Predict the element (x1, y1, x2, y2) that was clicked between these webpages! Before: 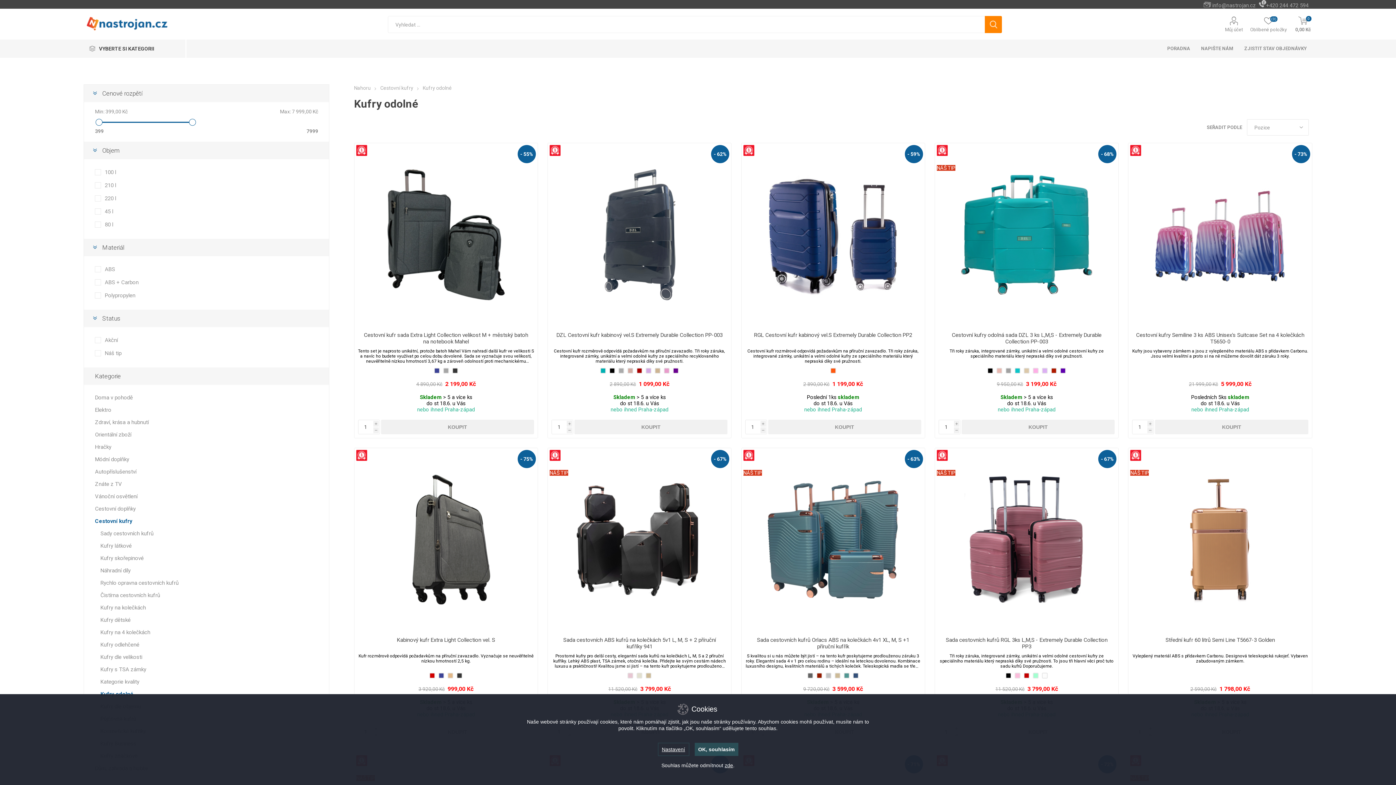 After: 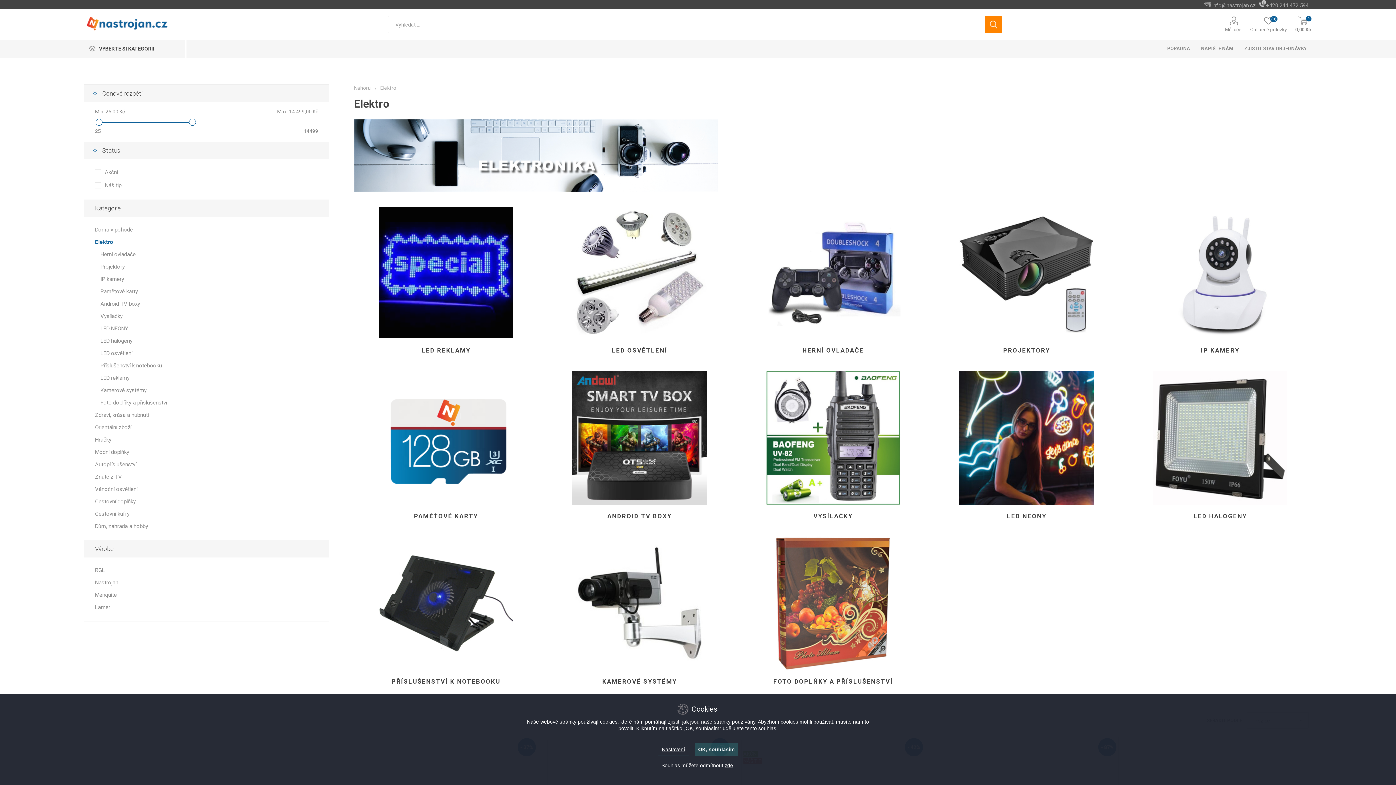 Action: label: Elektro bbox: (95, 404, 111, 416)